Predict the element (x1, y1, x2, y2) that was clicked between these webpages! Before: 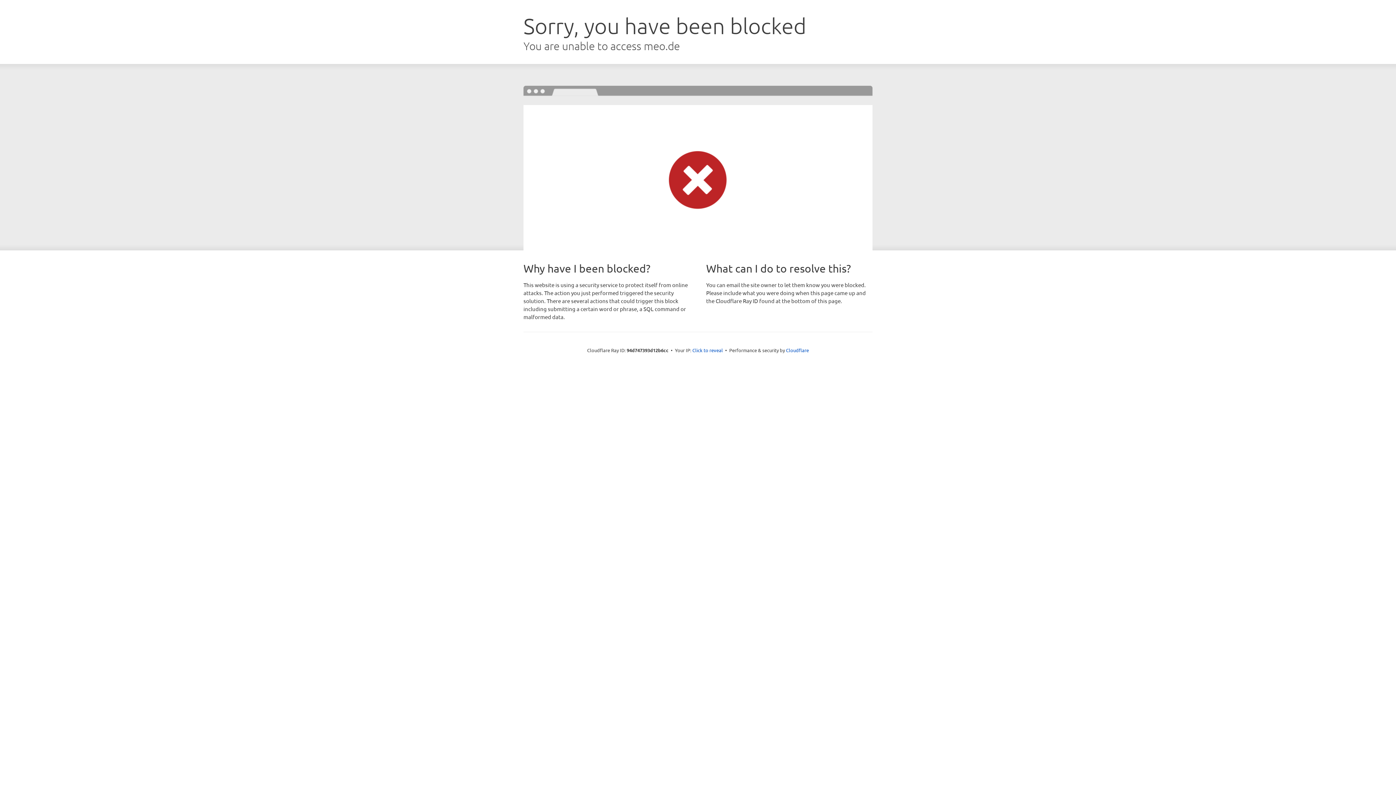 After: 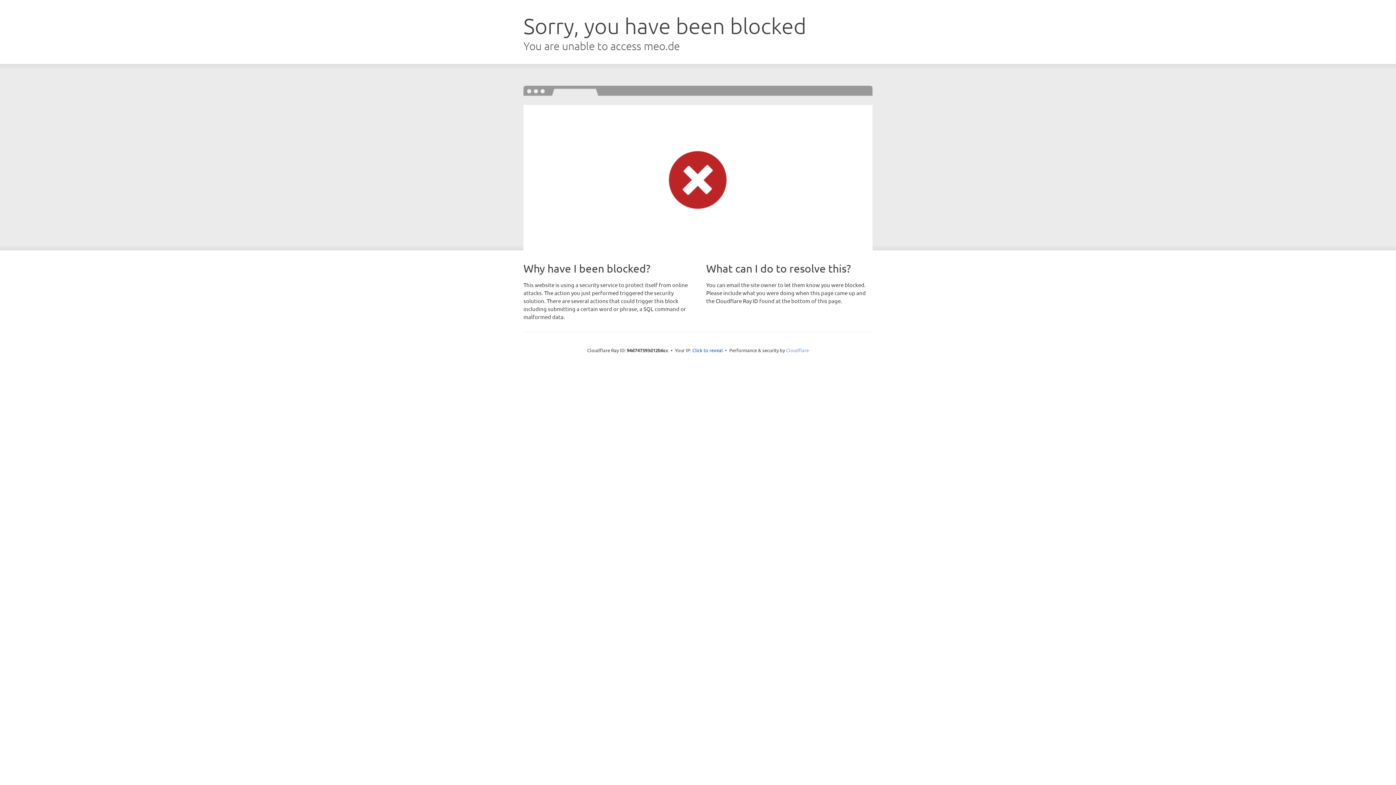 Action: bbox: (786, 347, 809, 353) label: Cloudflare